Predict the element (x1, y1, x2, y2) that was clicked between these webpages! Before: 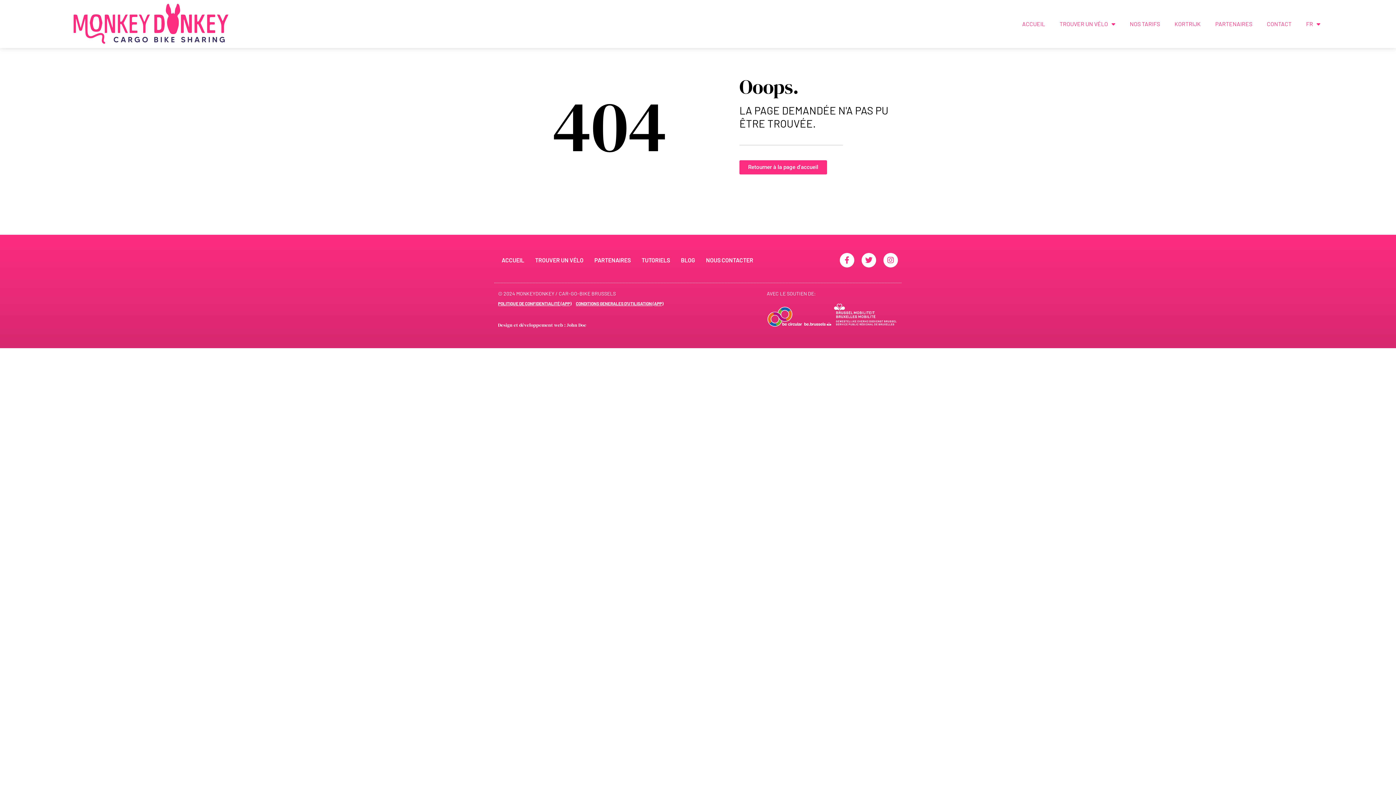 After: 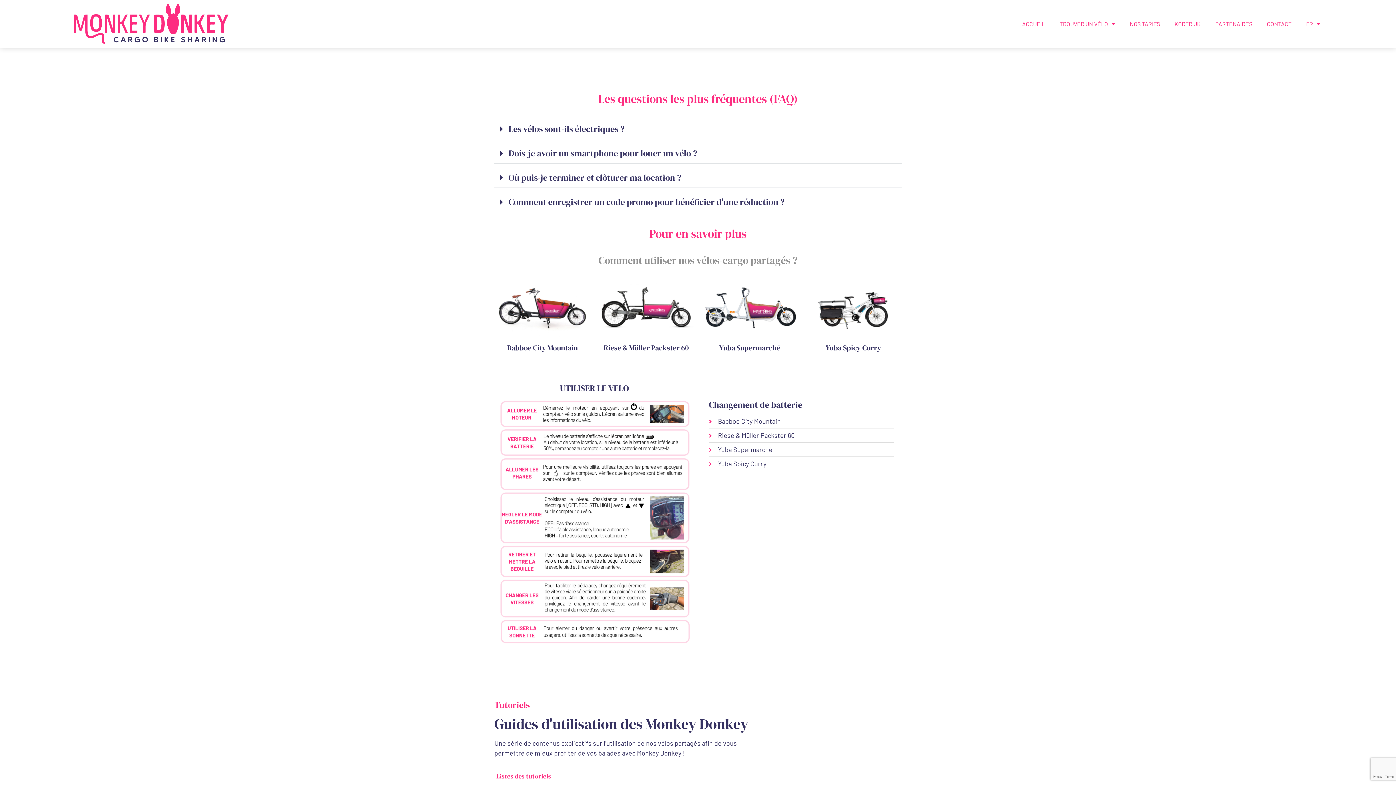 Action: label: TUTORIELS bbox: (638, 253, 673, 267)